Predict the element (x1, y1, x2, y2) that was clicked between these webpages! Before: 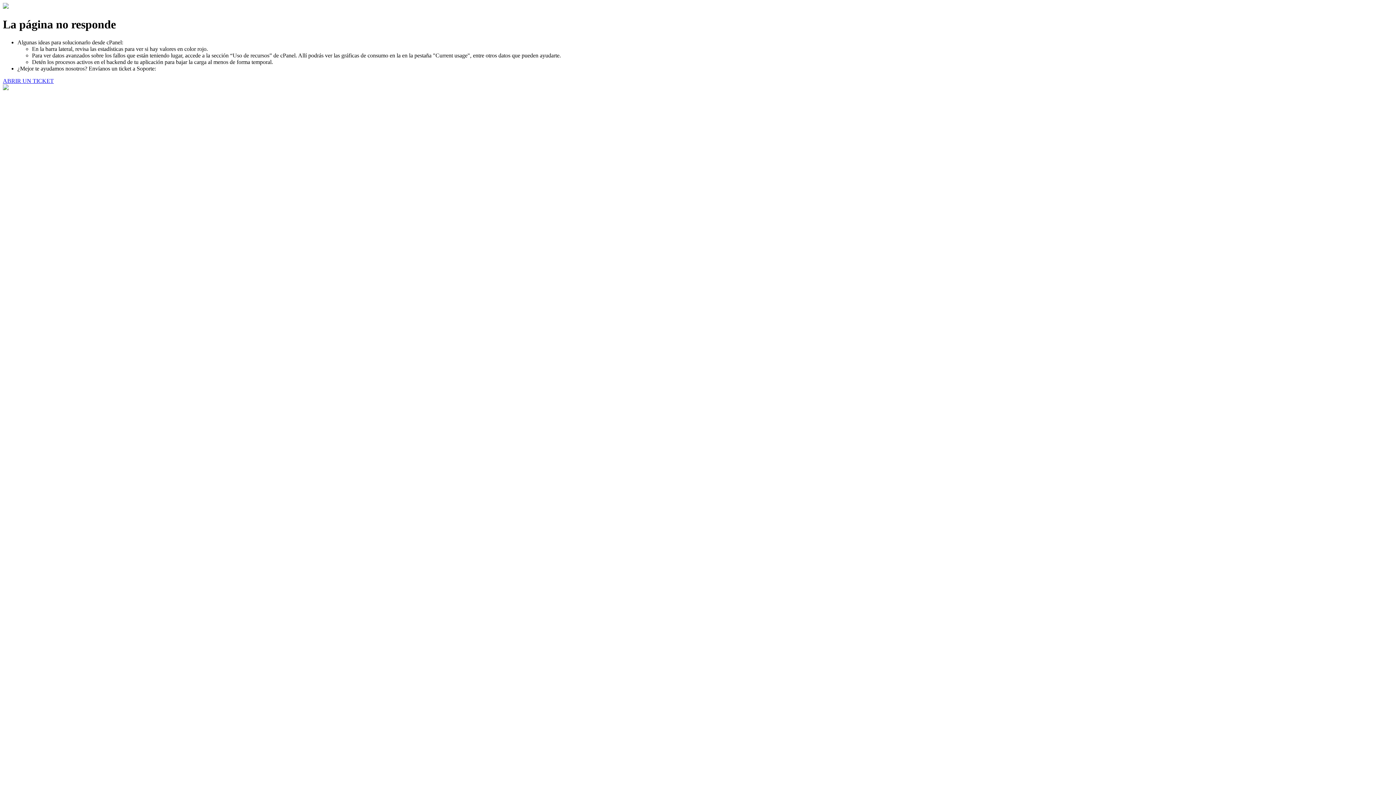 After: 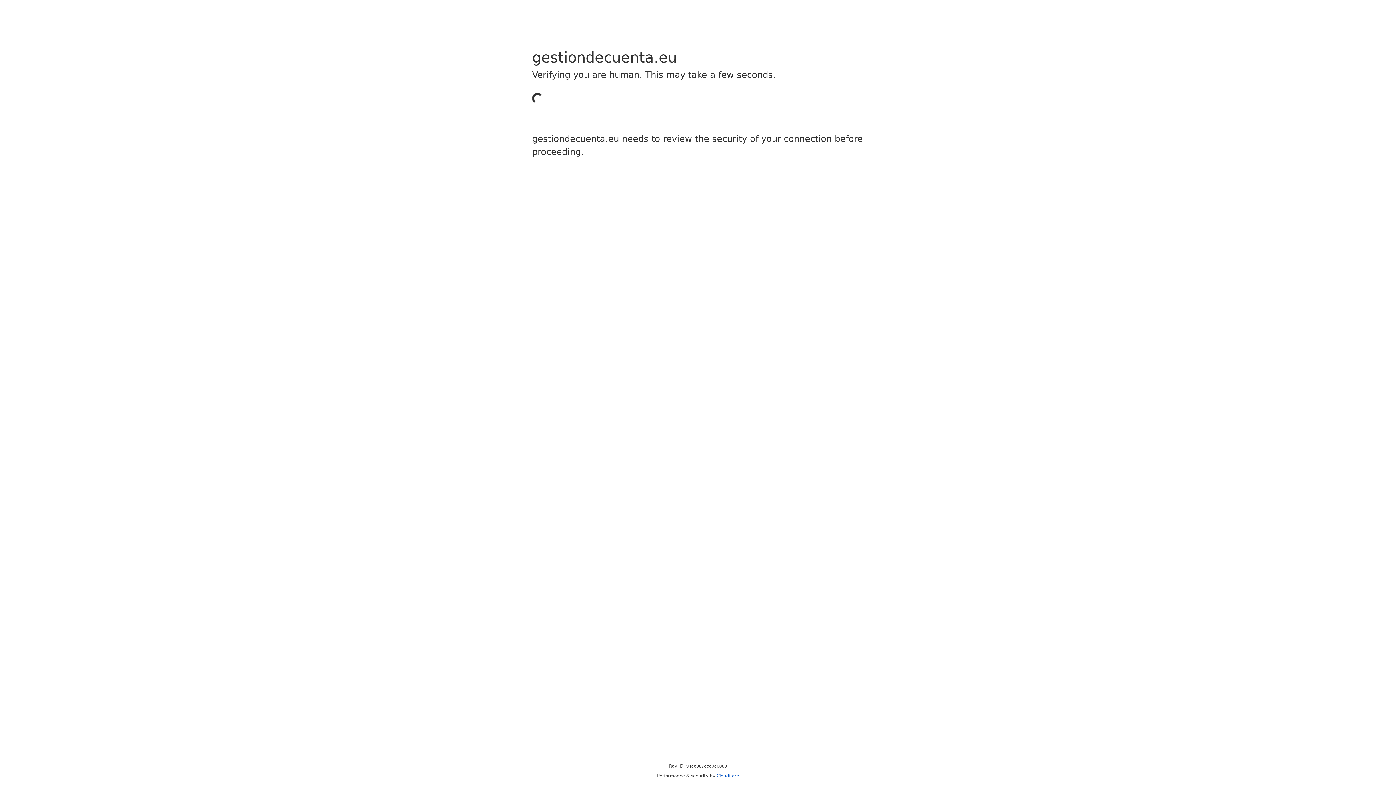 Action: bbox: (2, 77, 53, 83) label: ABRIR UN TICKET